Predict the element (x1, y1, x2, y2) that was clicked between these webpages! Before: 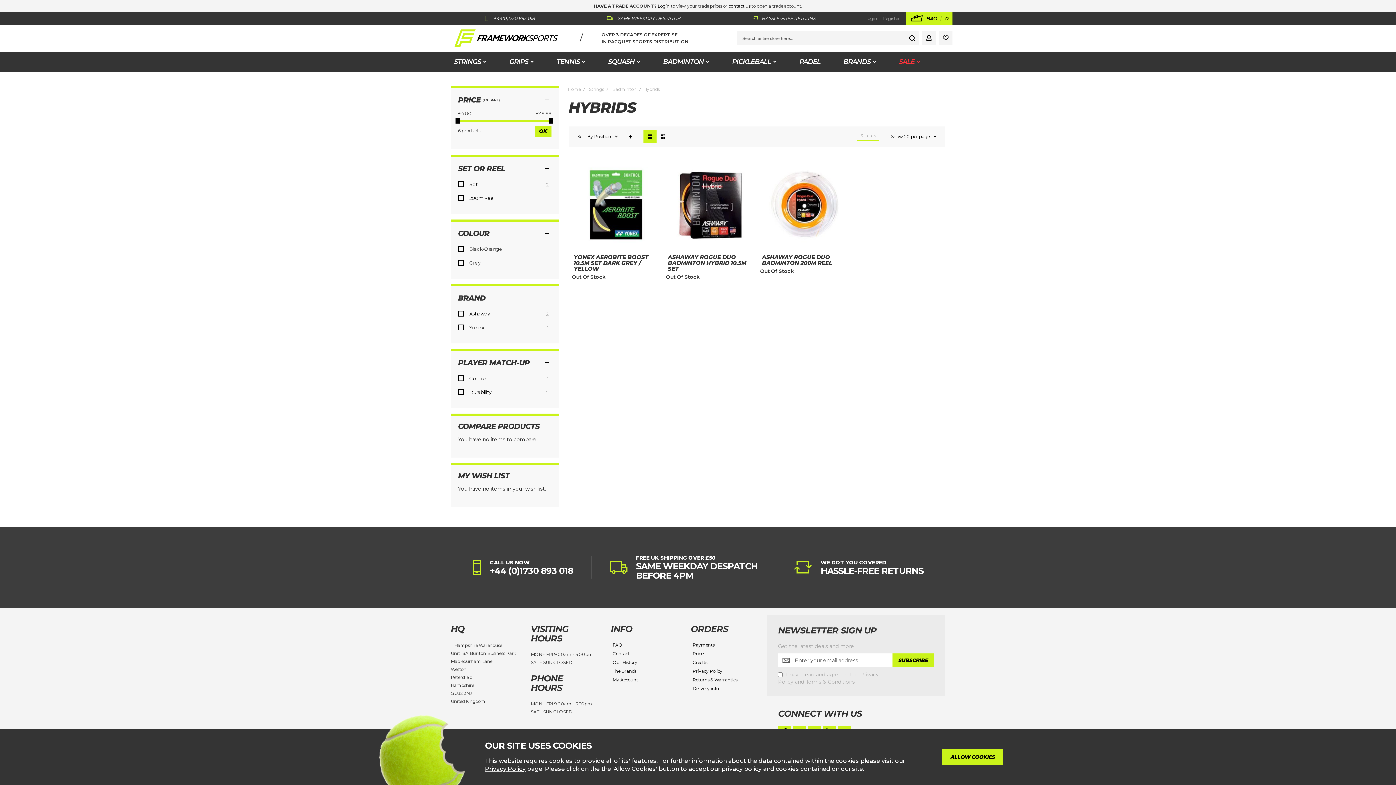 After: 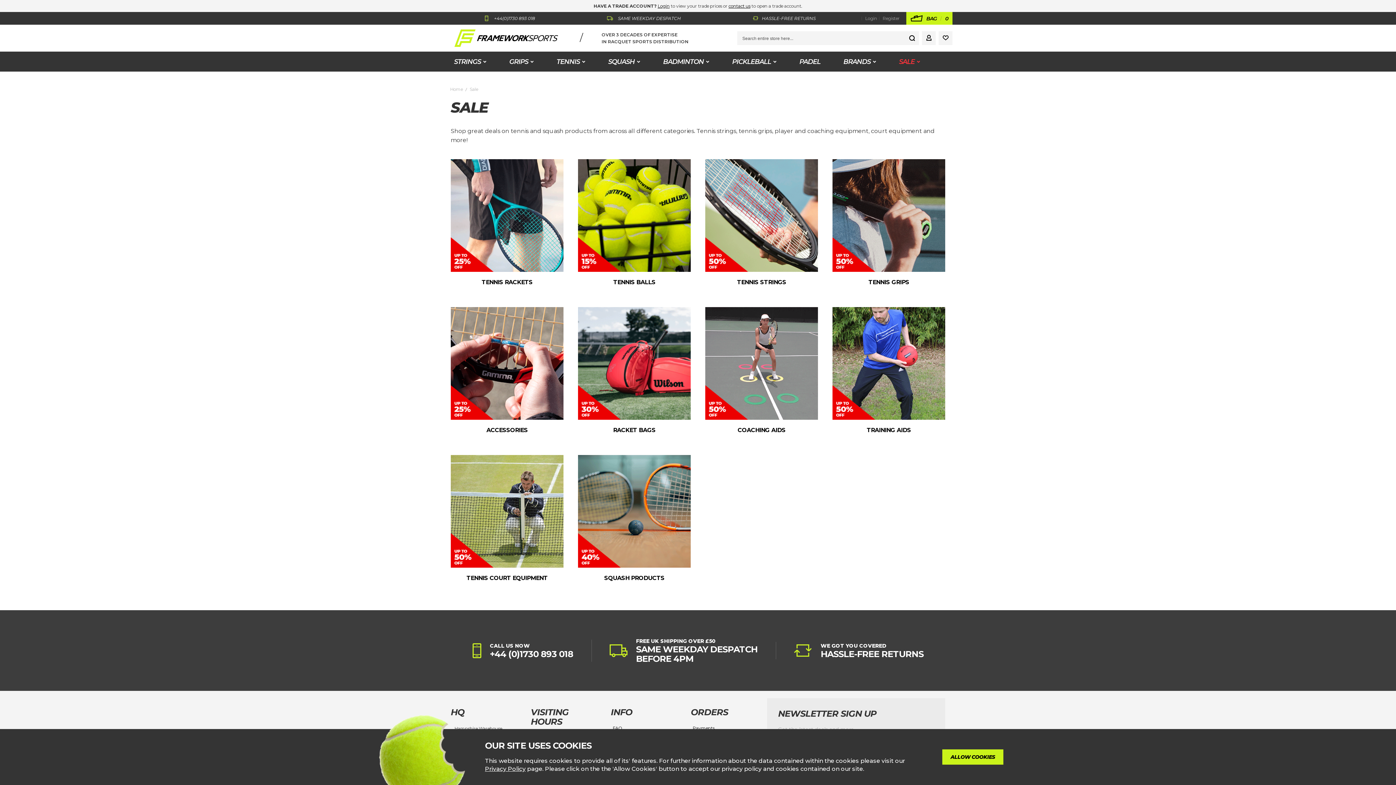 Action: bbox: (896, 56, 923, 66) label: SALE